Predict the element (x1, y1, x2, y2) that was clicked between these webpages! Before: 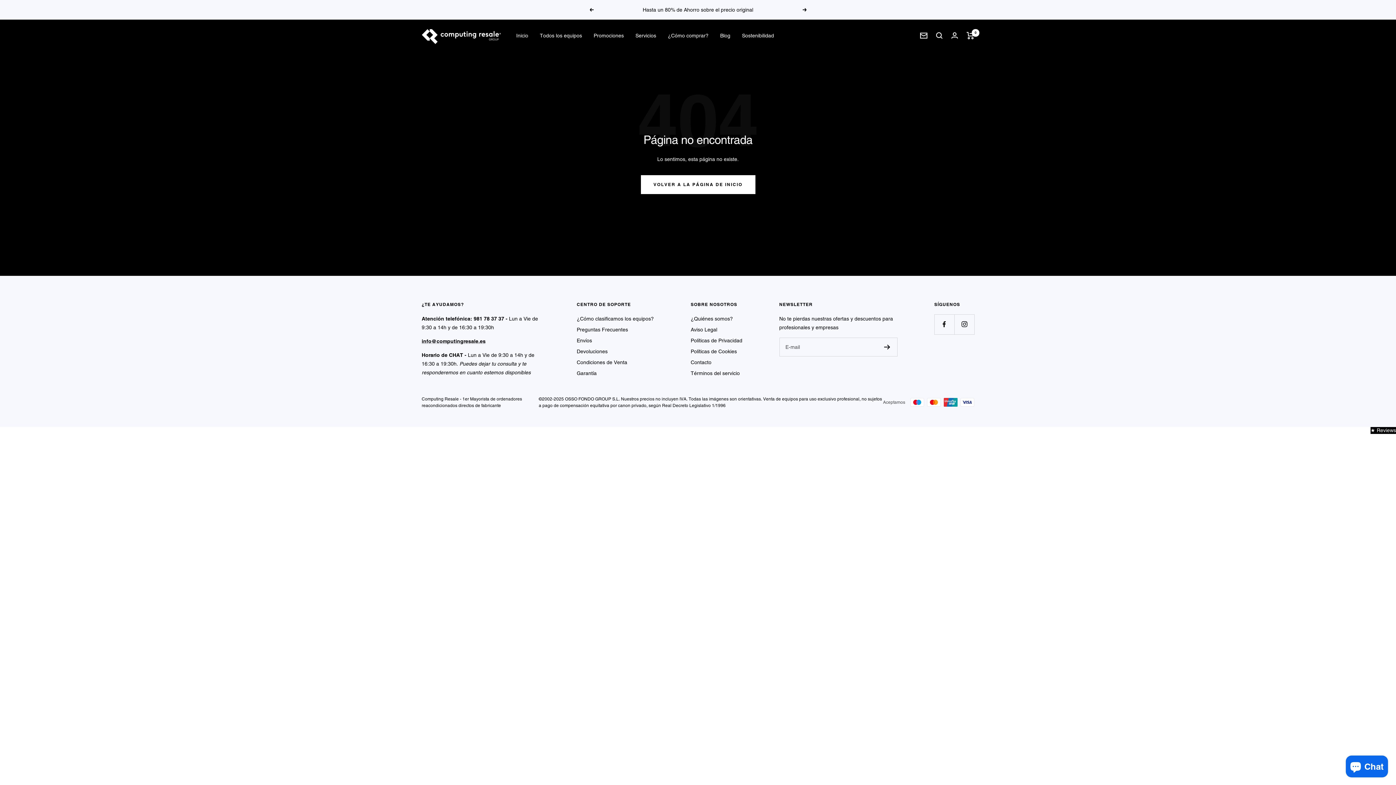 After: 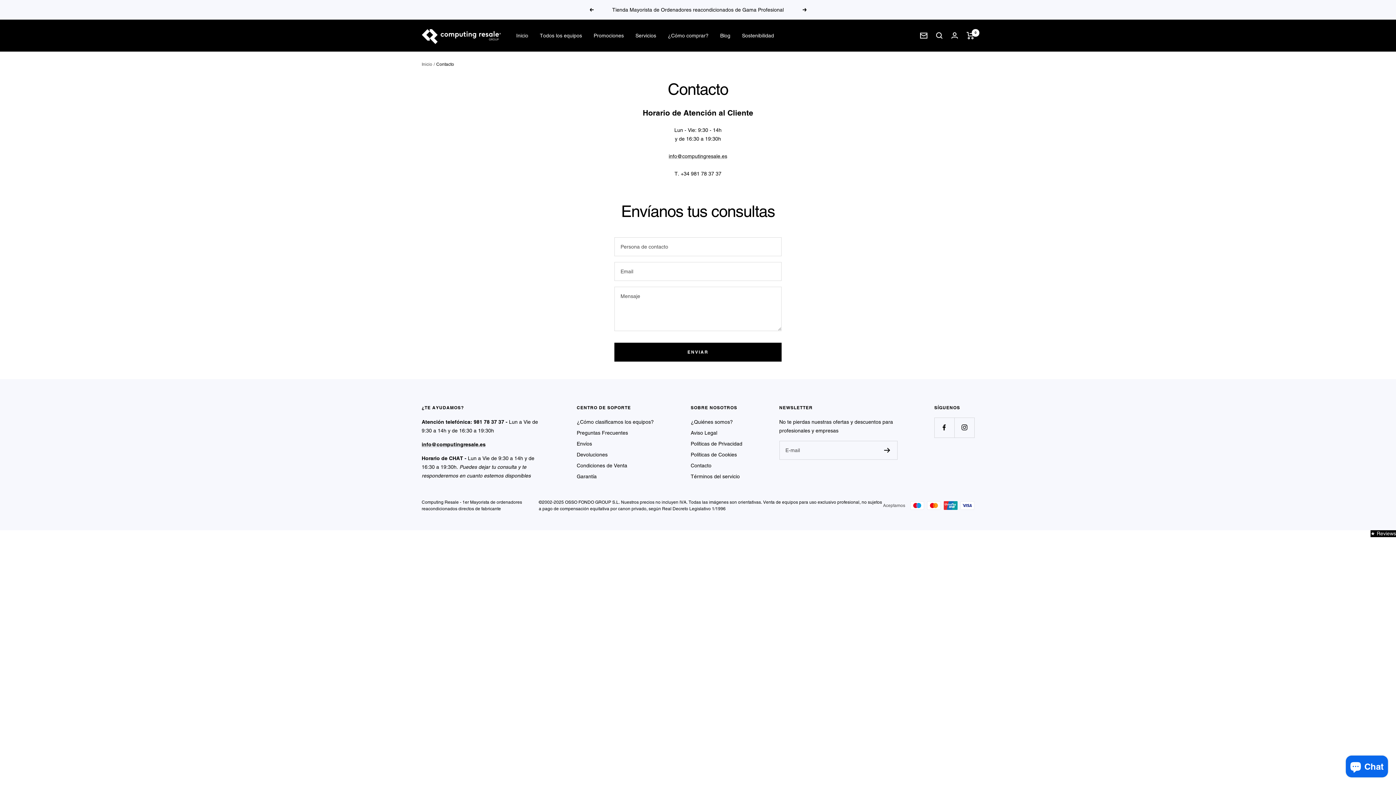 Action: bbox: (690, 358, 711, 366) label: Contacto